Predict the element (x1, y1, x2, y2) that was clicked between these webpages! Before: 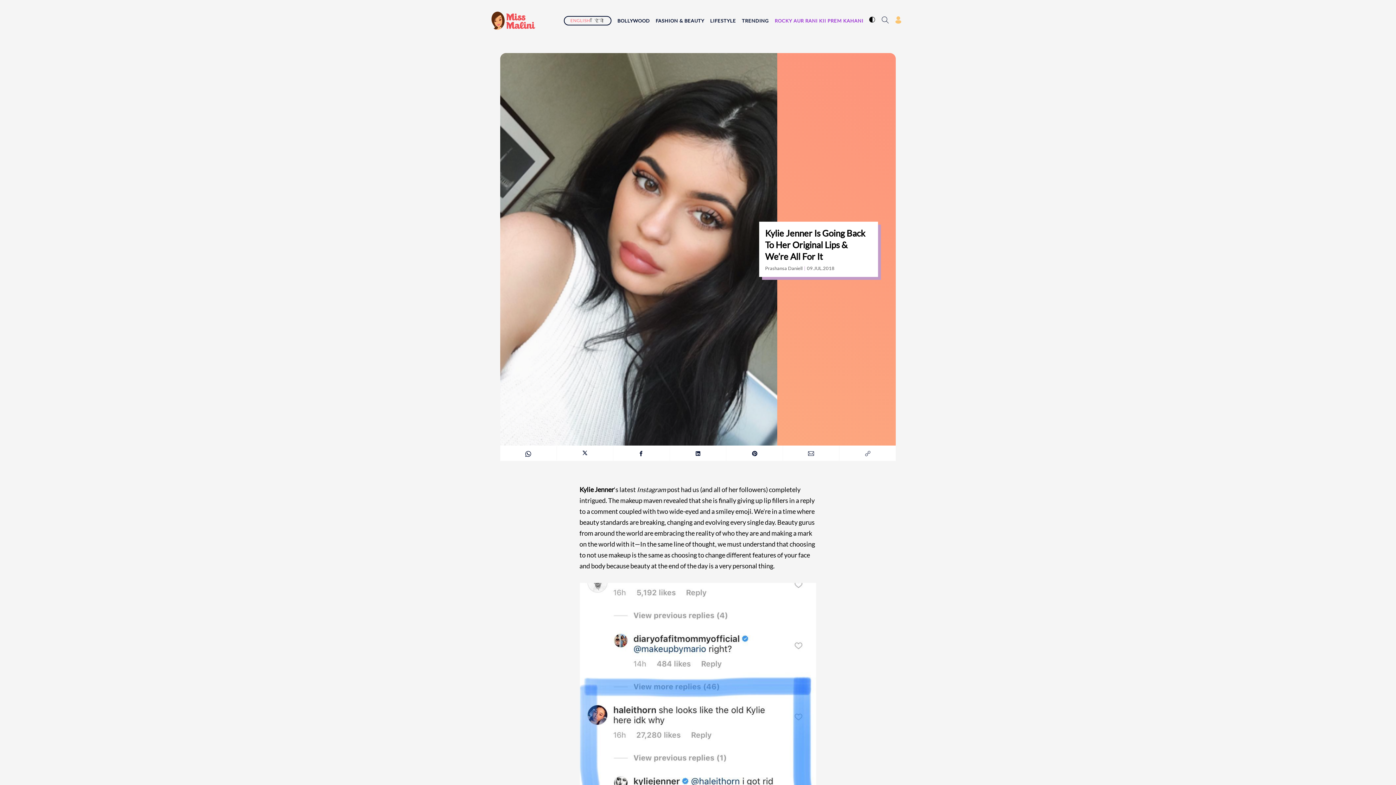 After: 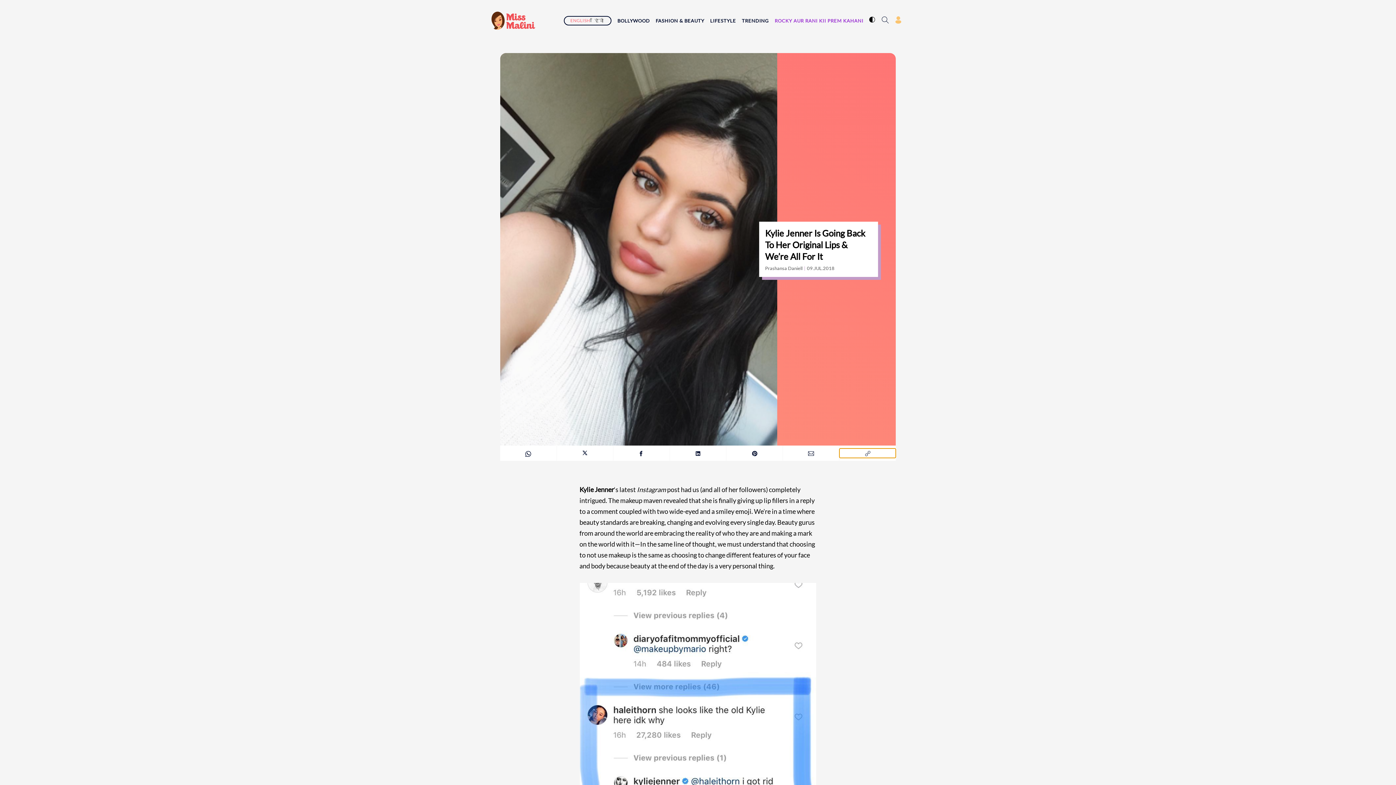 Action: bbox: (839, 448, 896, 458) label: copy link of the article